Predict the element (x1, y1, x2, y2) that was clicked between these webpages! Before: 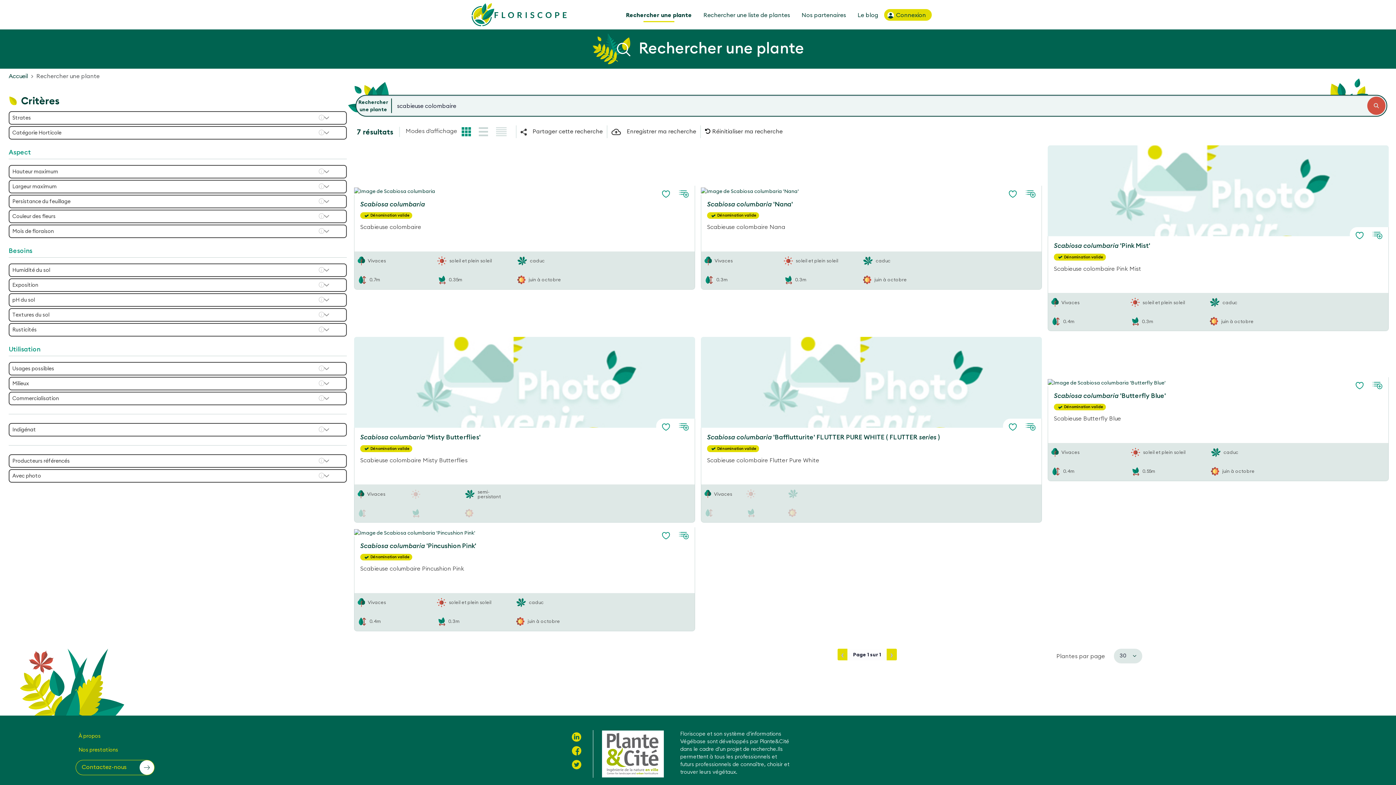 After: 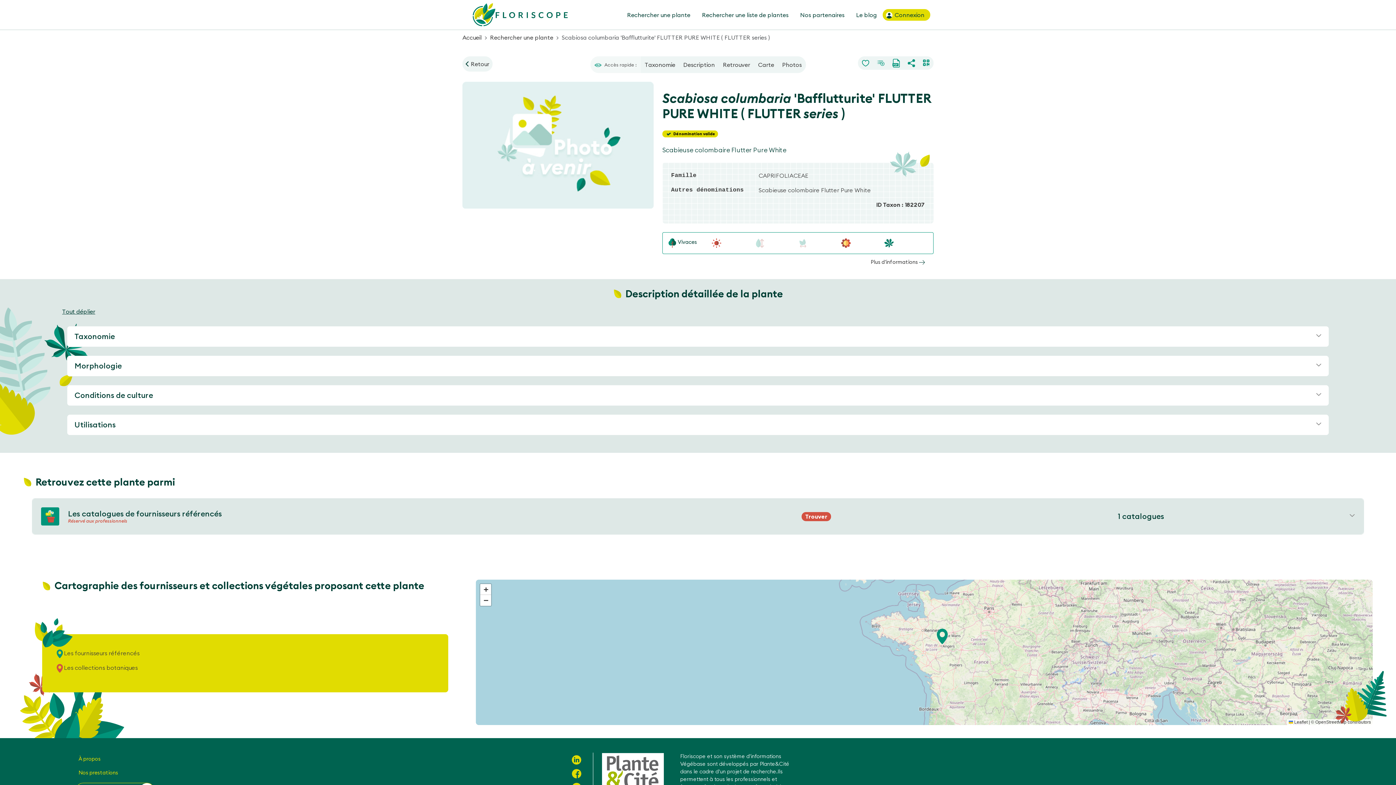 Action: bbox: (707, 433, 936, 441) label: Scabiosa columbaria 'Bafflutturite' FLUTTER PURE WHITE ( FLUTTER series )